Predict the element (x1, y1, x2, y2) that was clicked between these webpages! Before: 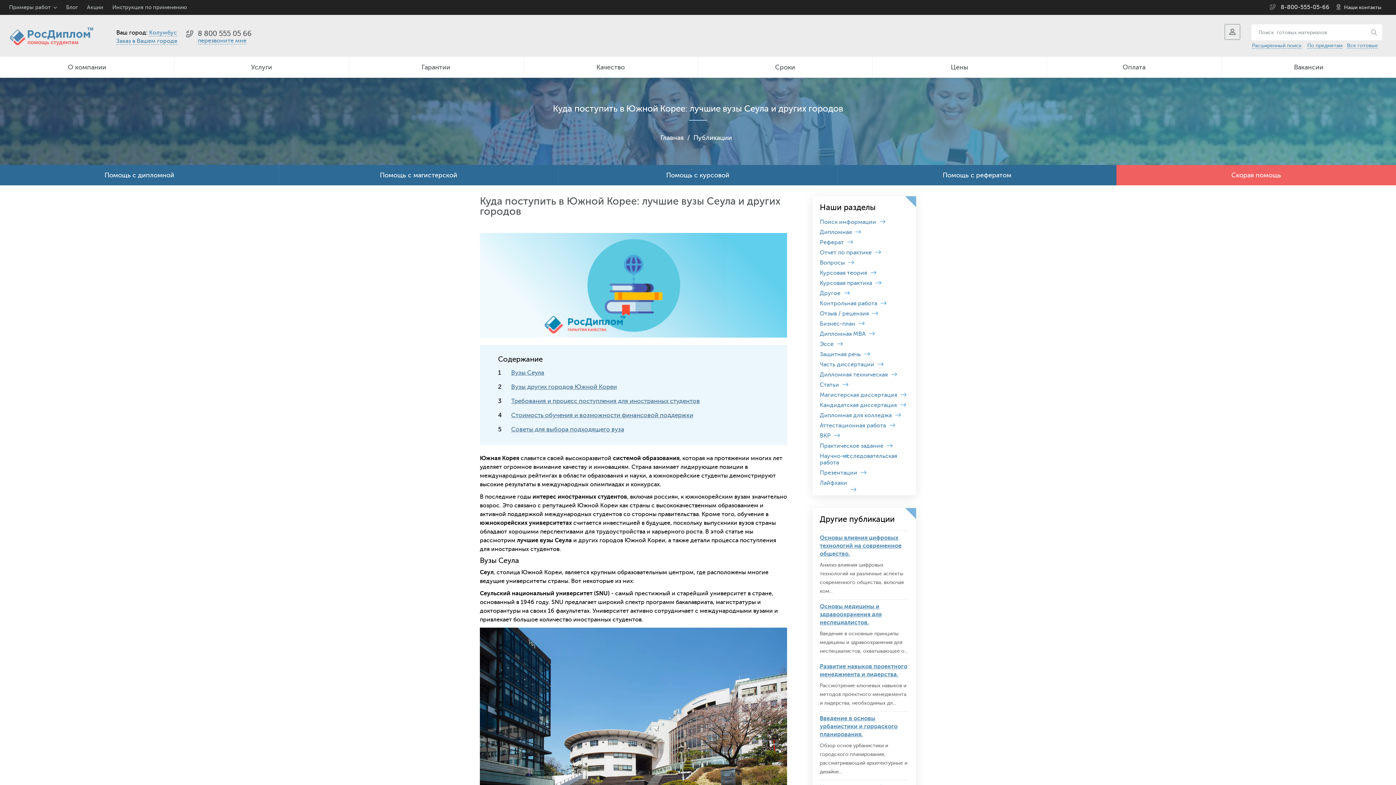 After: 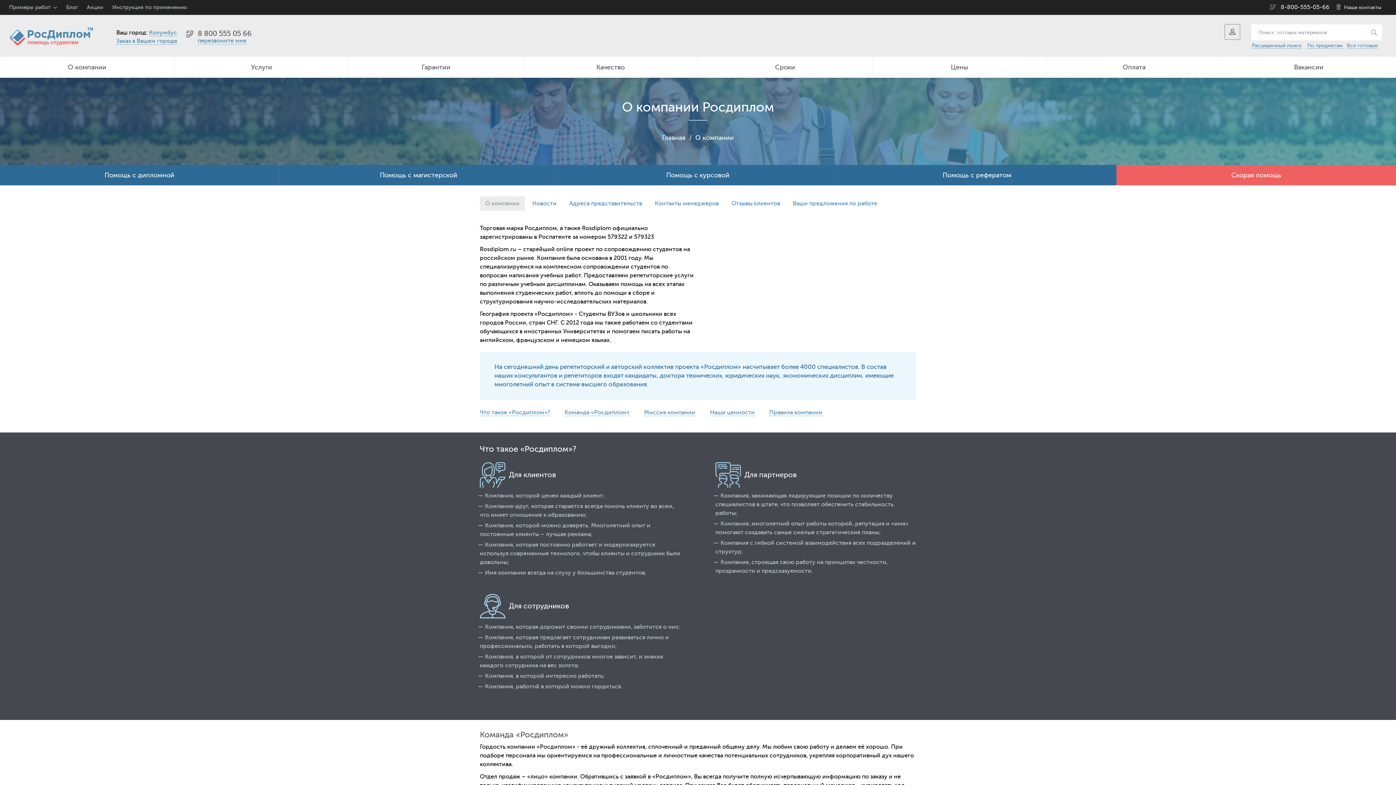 Action: label: О компании bbox: (0, 56, 174, 77)